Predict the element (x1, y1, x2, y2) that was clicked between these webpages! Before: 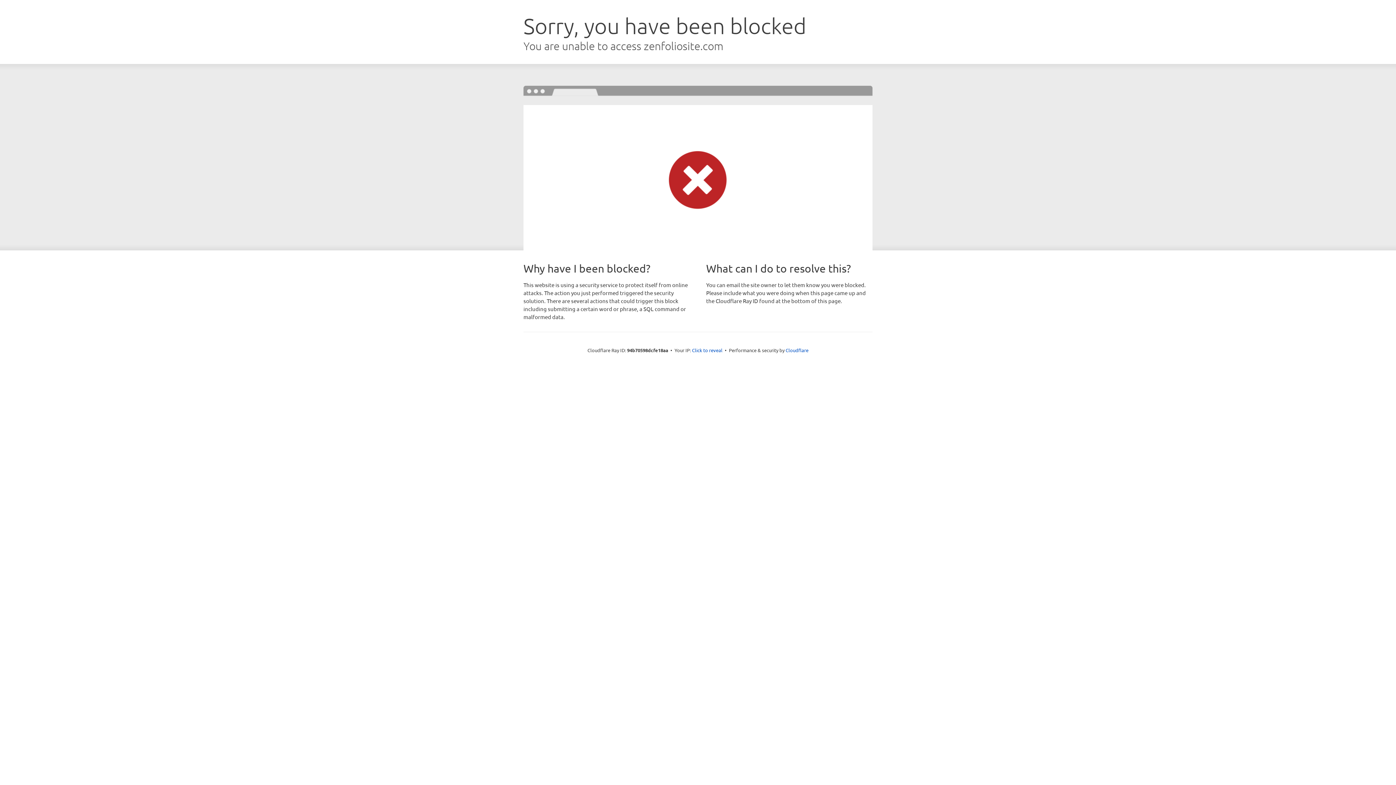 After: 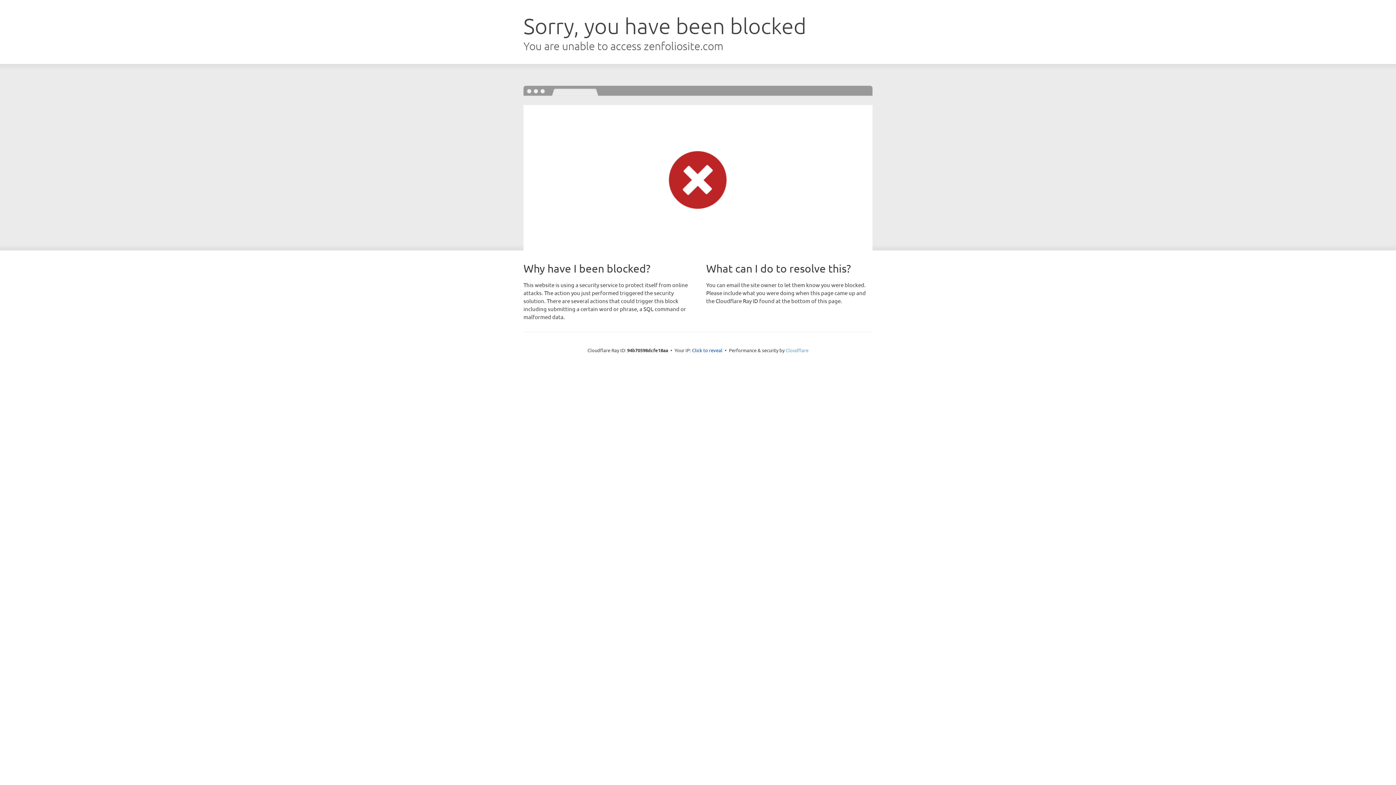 Action: bbox: (785, 347, 808, 353) label: Cloudflare